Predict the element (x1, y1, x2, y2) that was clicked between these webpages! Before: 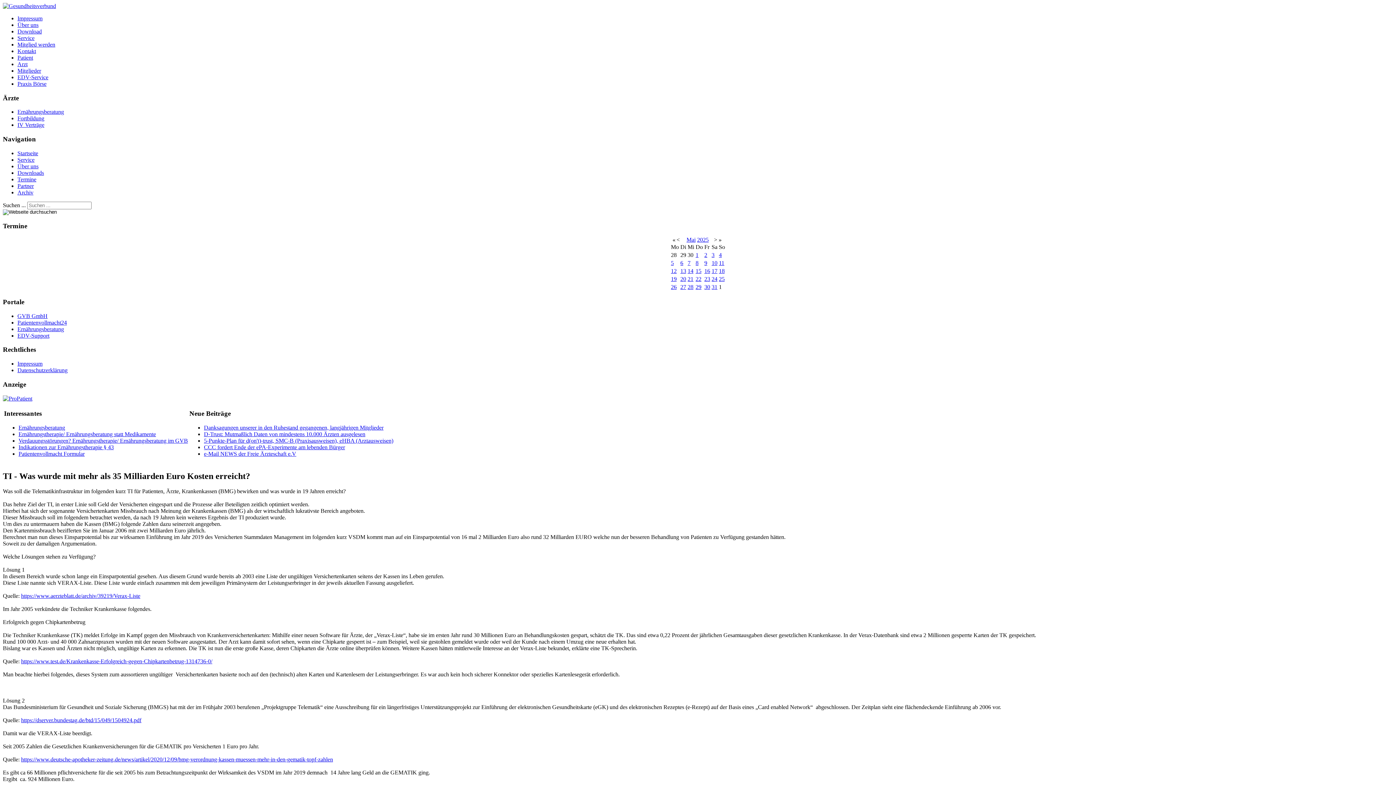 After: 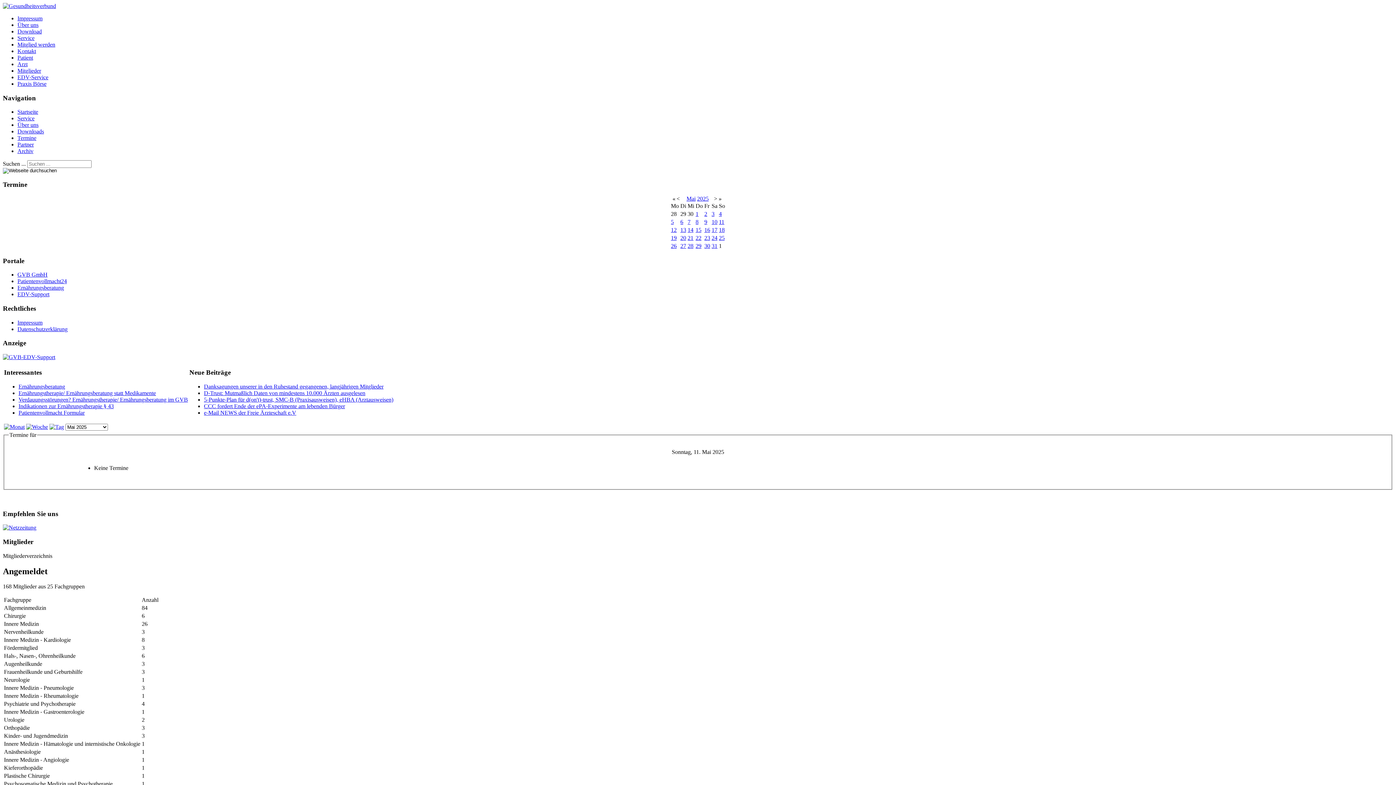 Action: label: 11 bbox: (719, 260, 724, 266)